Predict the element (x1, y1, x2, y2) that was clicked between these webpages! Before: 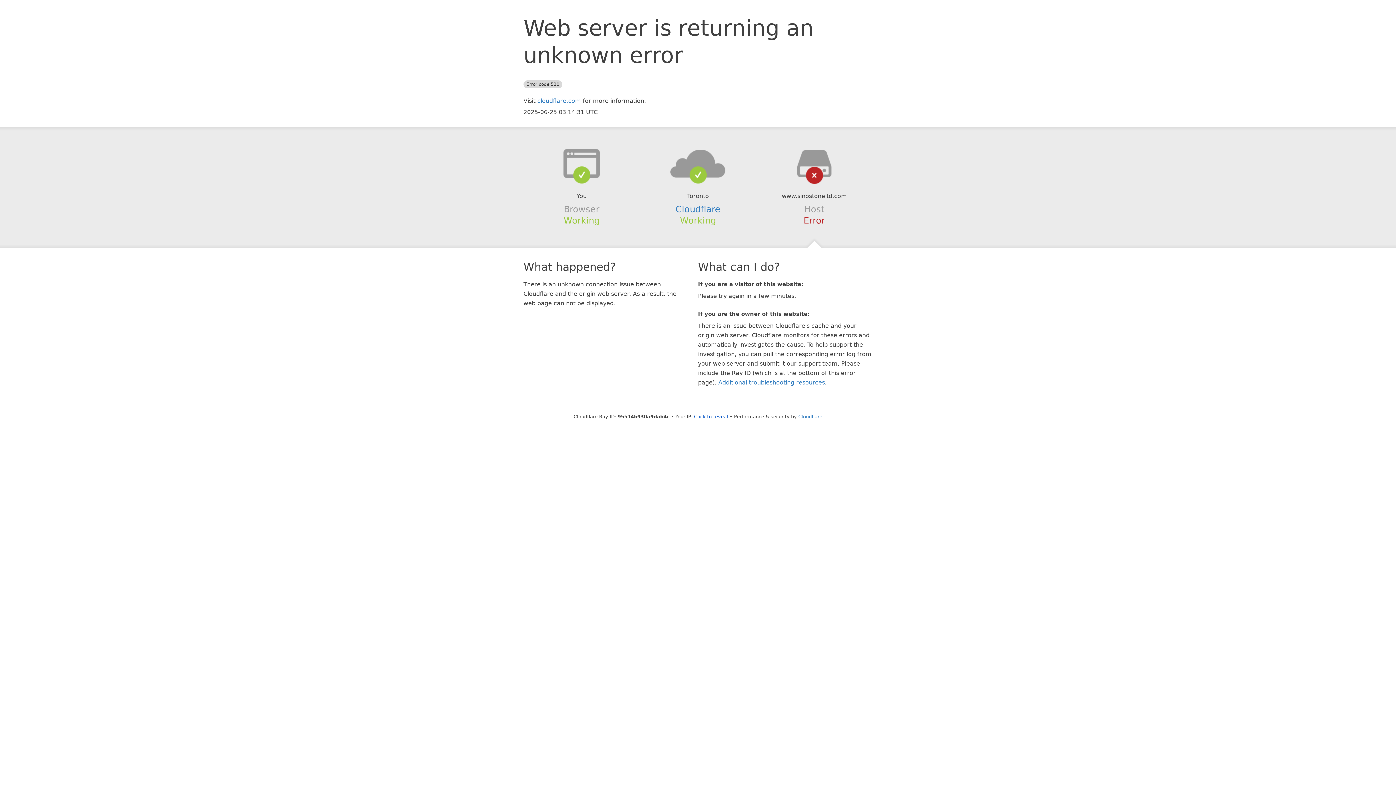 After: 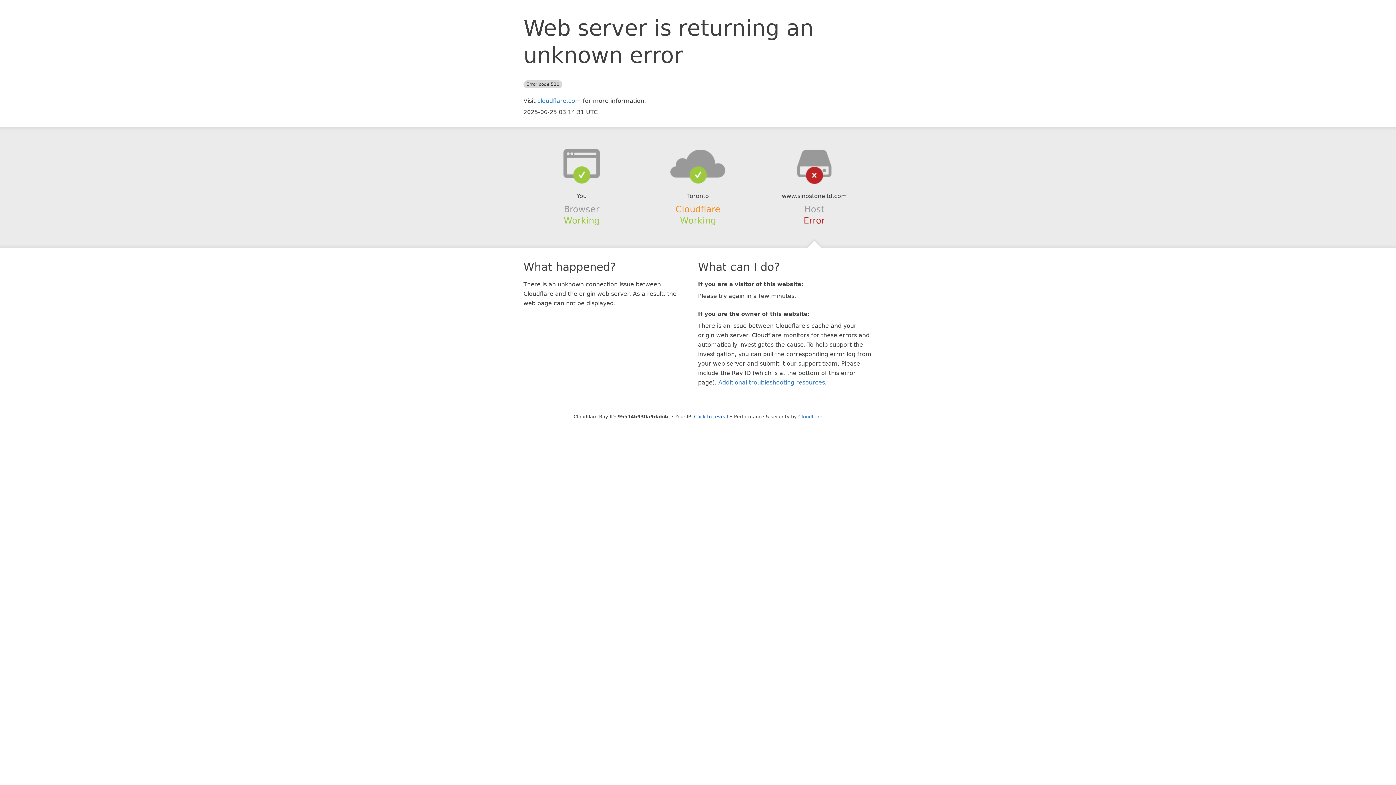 Action: bbox: (675, 204, 720, 214) label: Cloudflare